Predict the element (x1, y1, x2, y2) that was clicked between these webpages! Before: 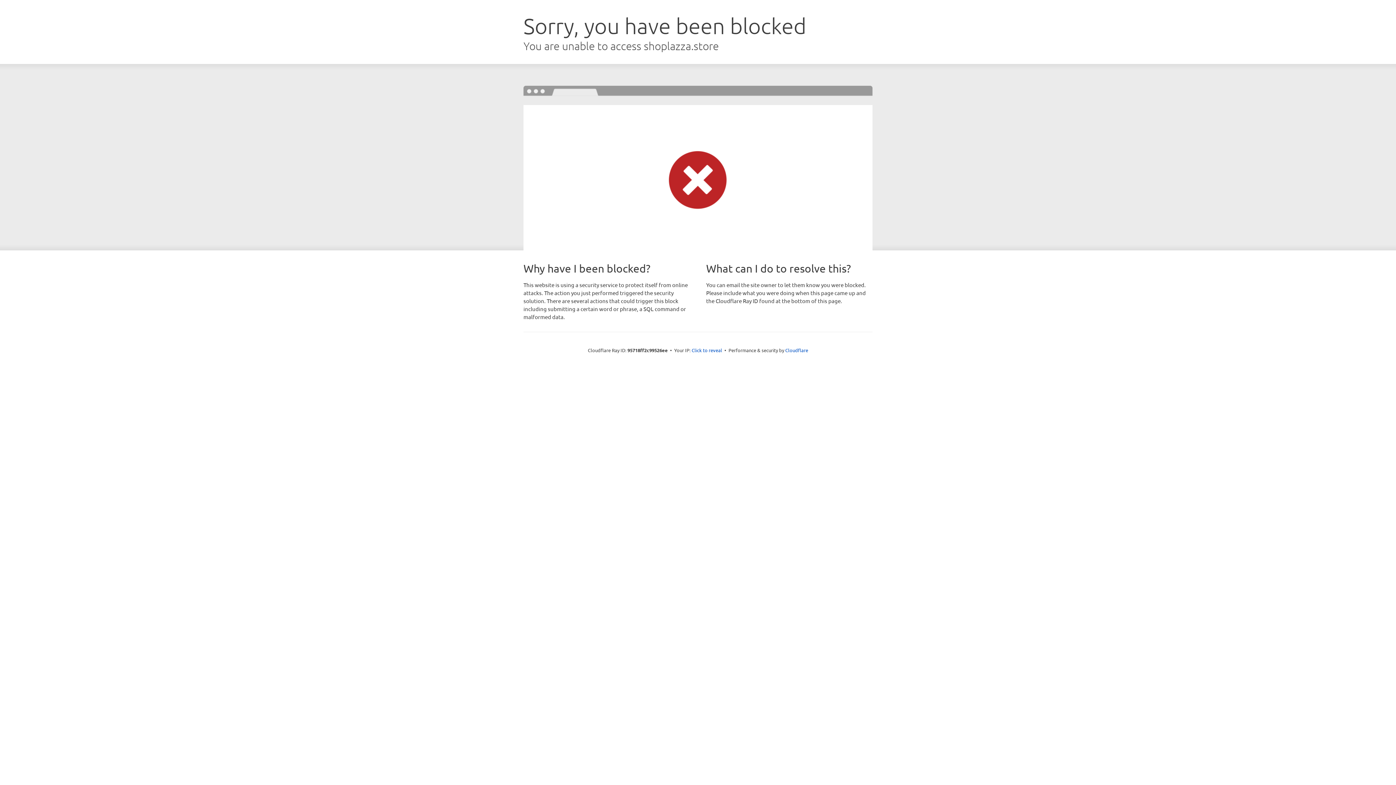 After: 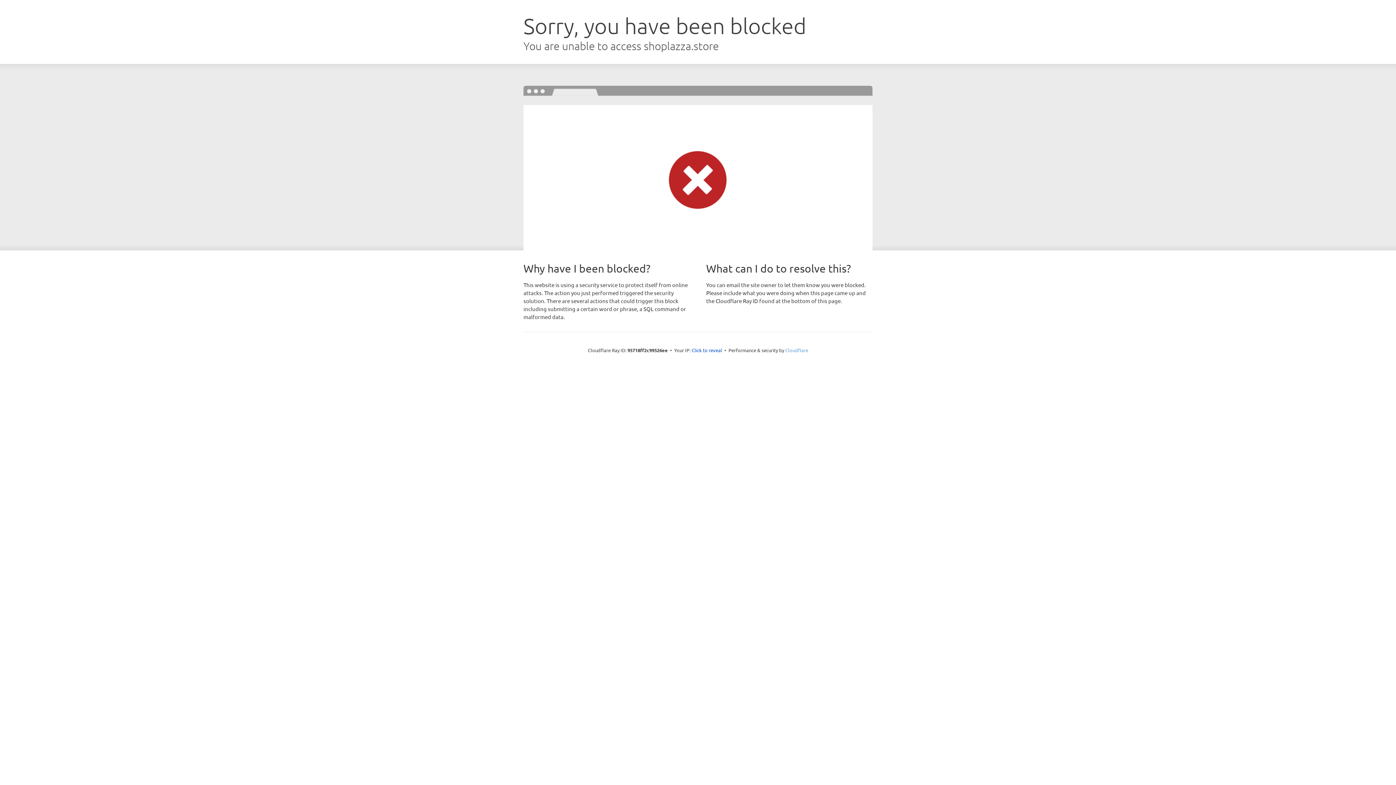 Action: label: Cloudflare bbox: (785, 347, 808, 353)